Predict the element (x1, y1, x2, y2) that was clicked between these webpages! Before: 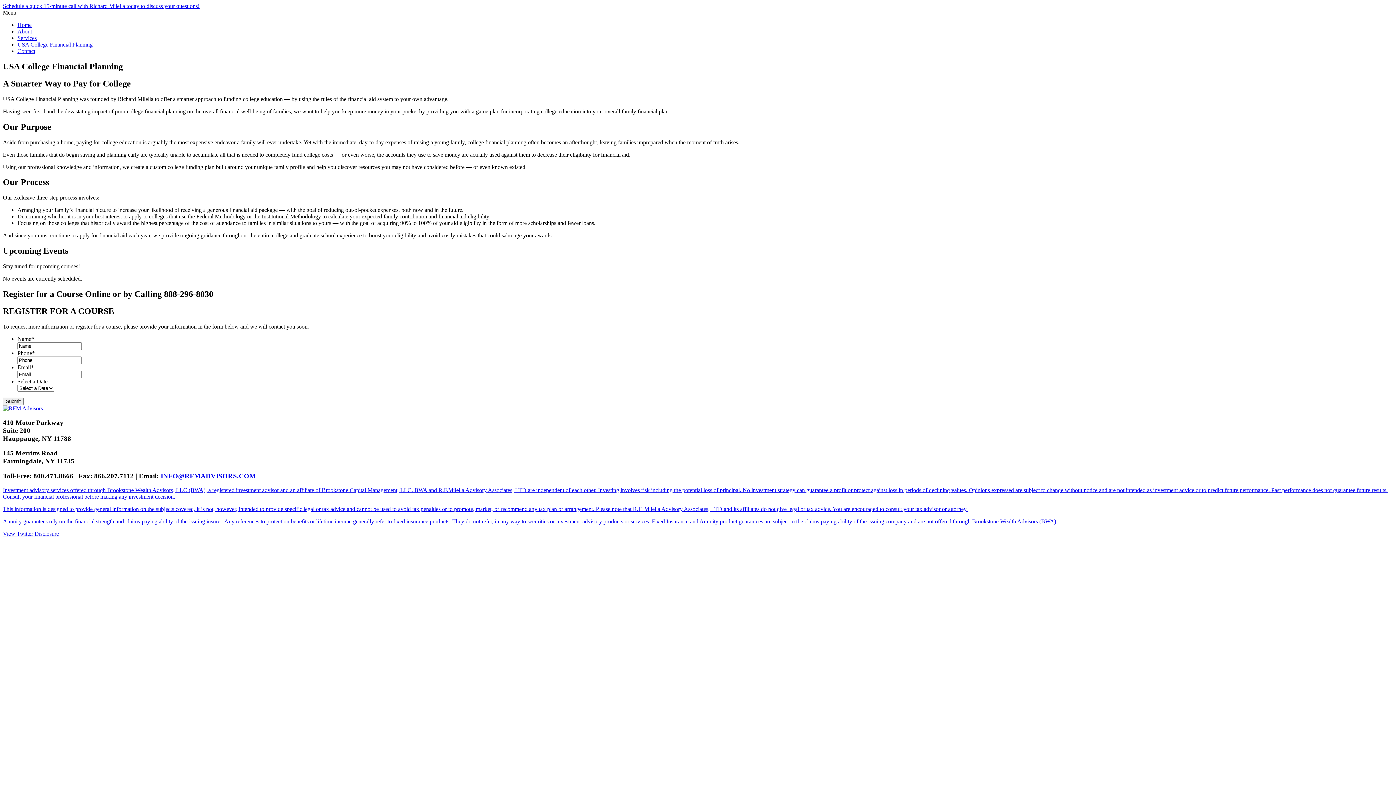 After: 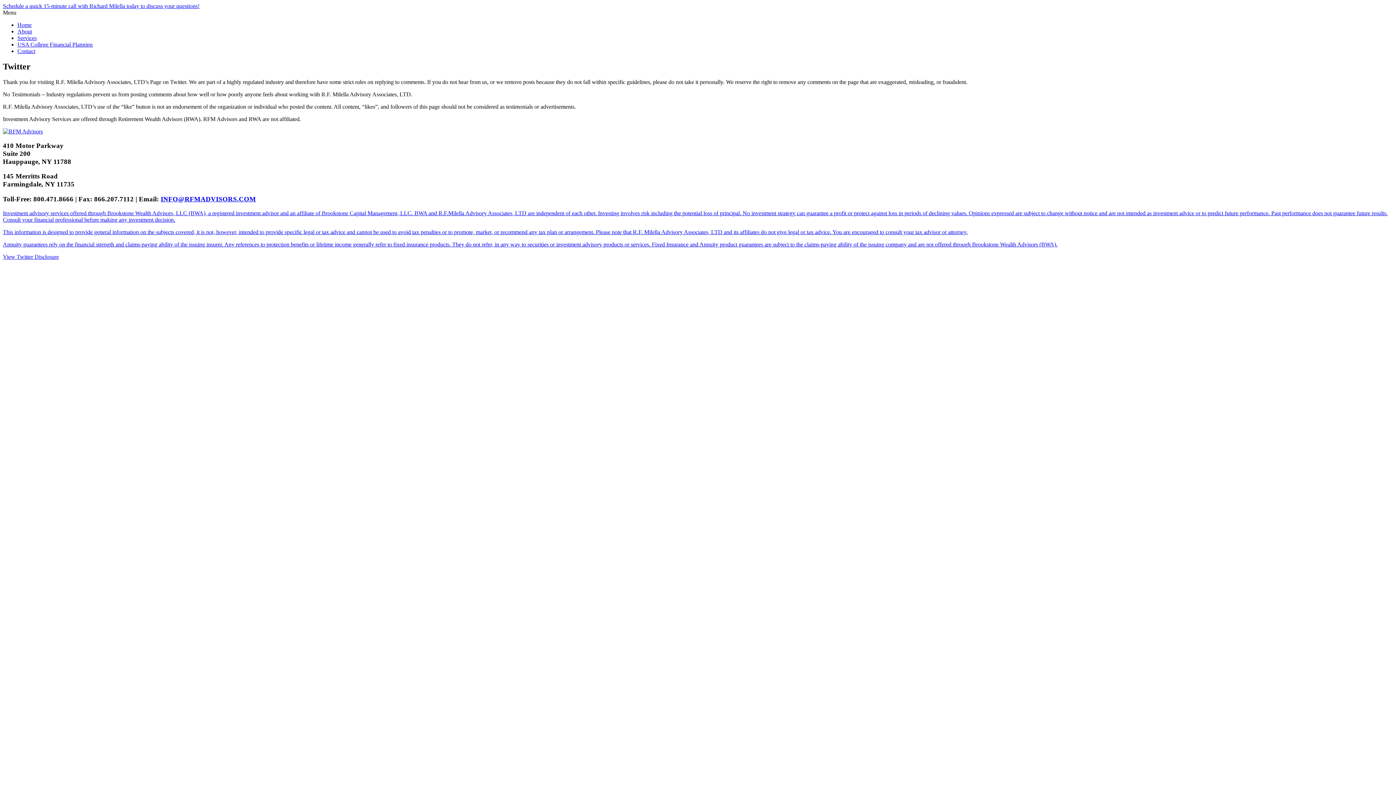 Action: label: View Twitter Disclosure bbox: (2, 530, 58, 537)